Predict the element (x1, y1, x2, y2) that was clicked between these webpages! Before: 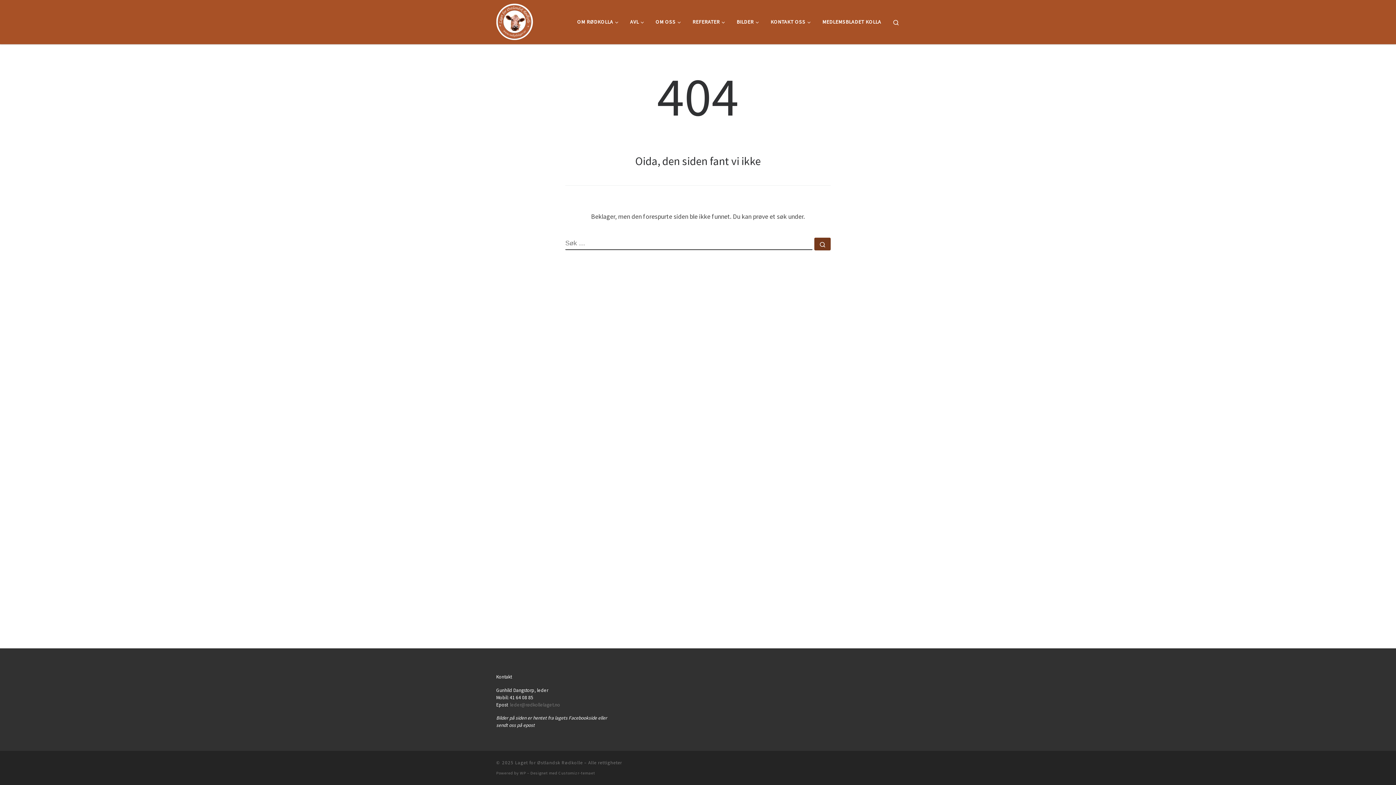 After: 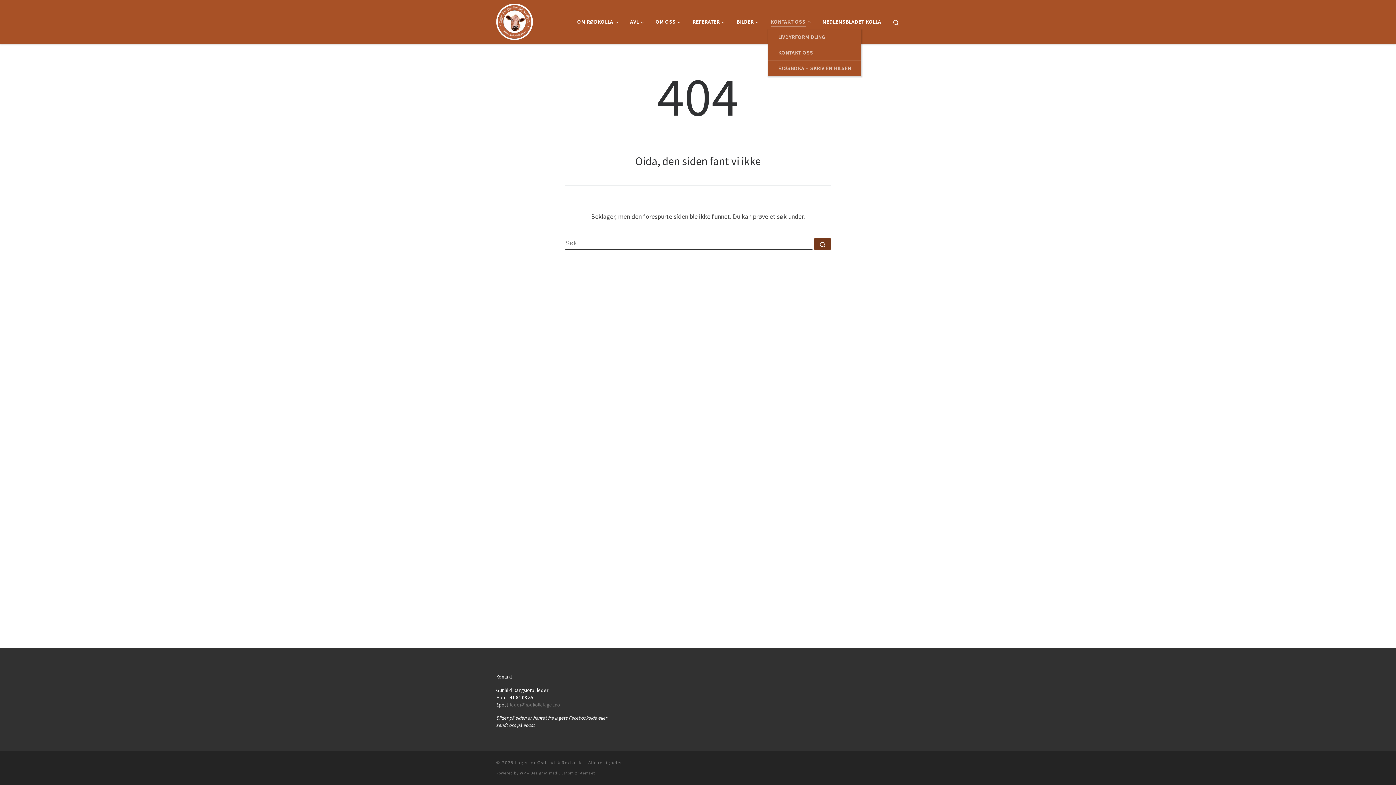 Action: label: KONTAKT OSS bbox: (768, 14, 815, 29)